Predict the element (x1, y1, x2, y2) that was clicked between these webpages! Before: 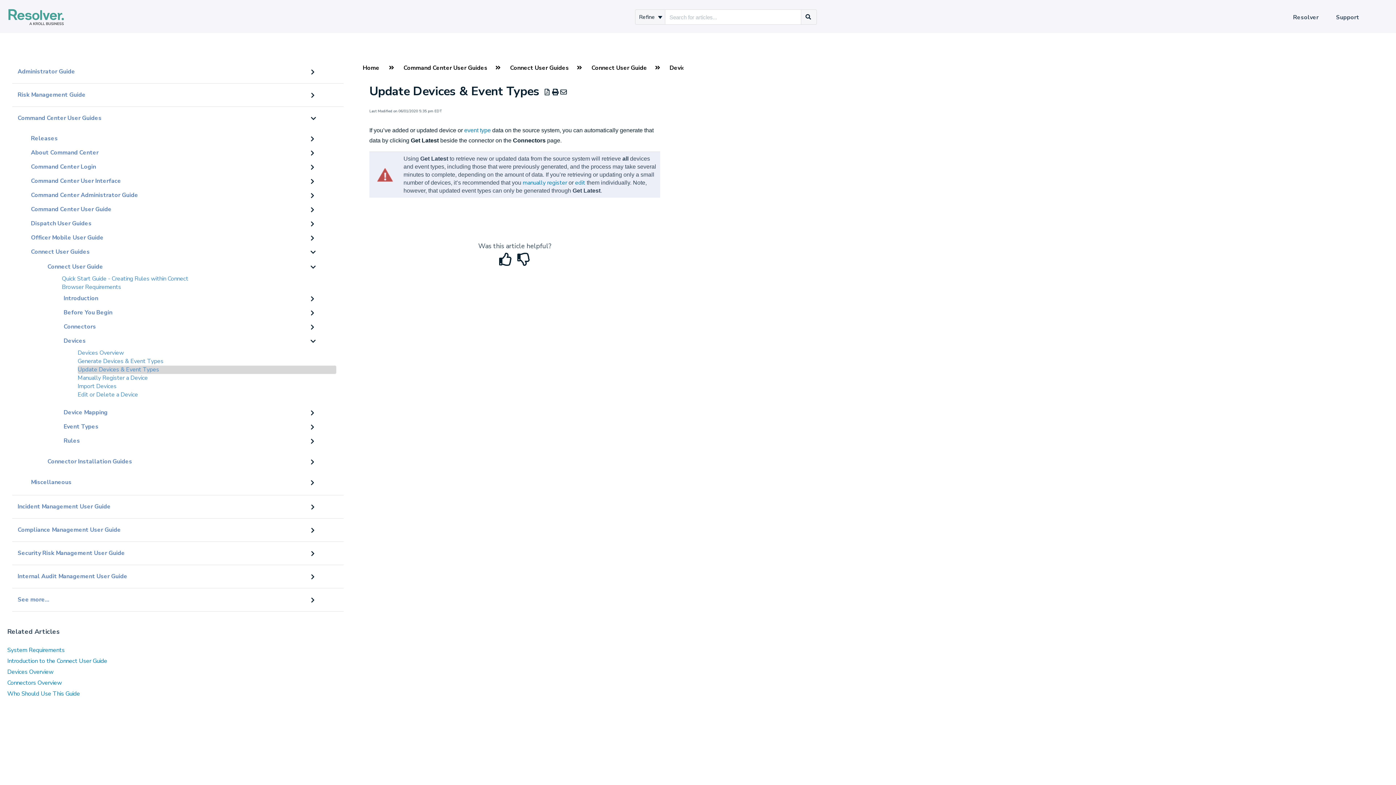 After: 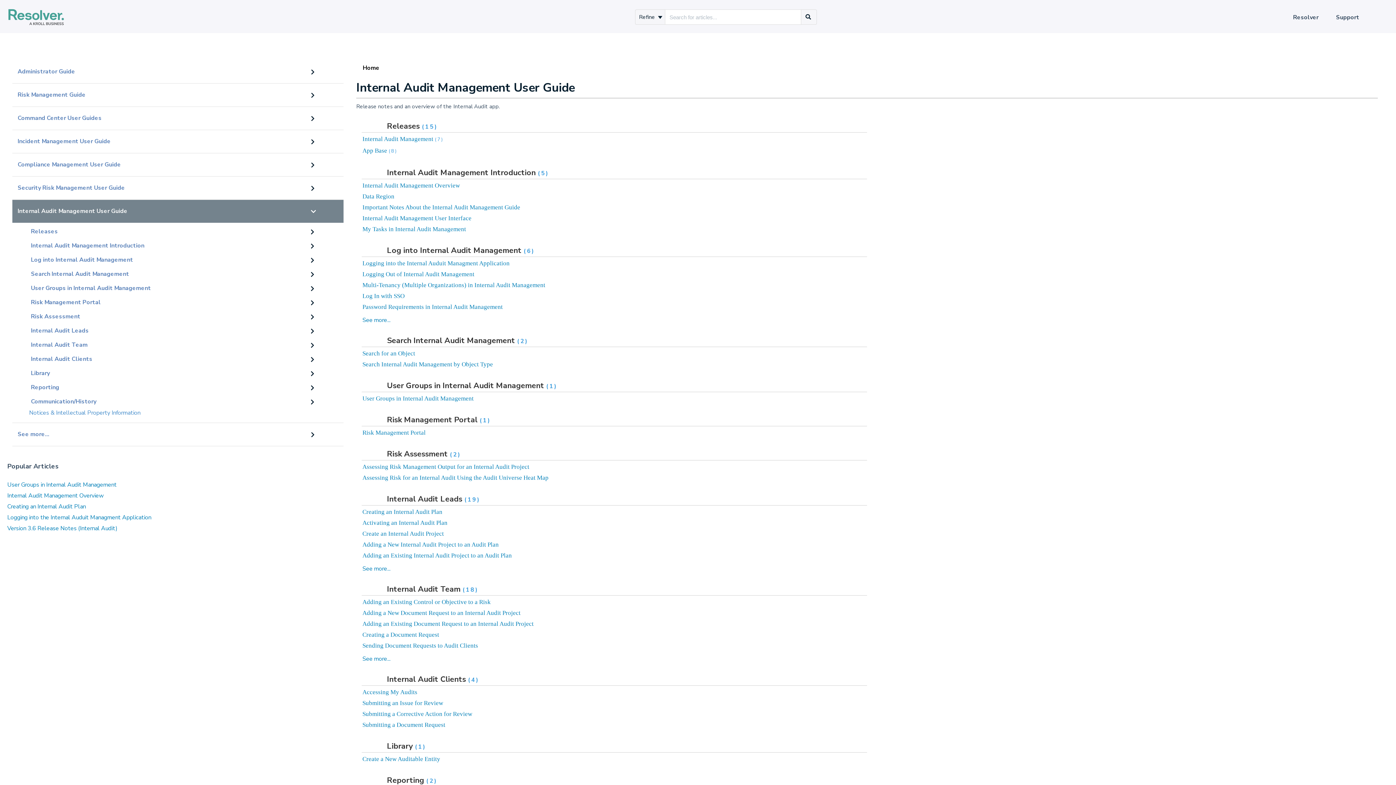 Action: label: Internal Audit Management User Guide bbox: (15, 570, 309, 582)